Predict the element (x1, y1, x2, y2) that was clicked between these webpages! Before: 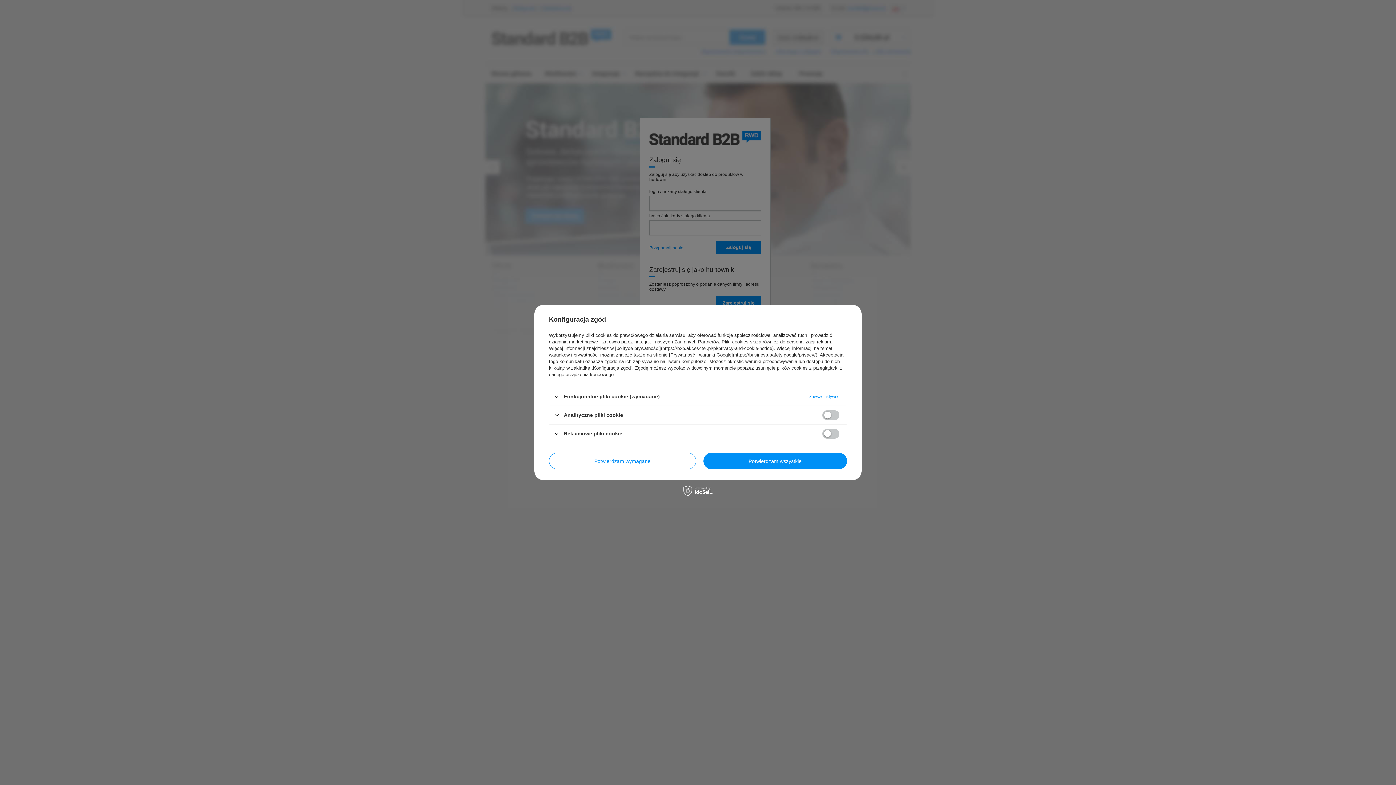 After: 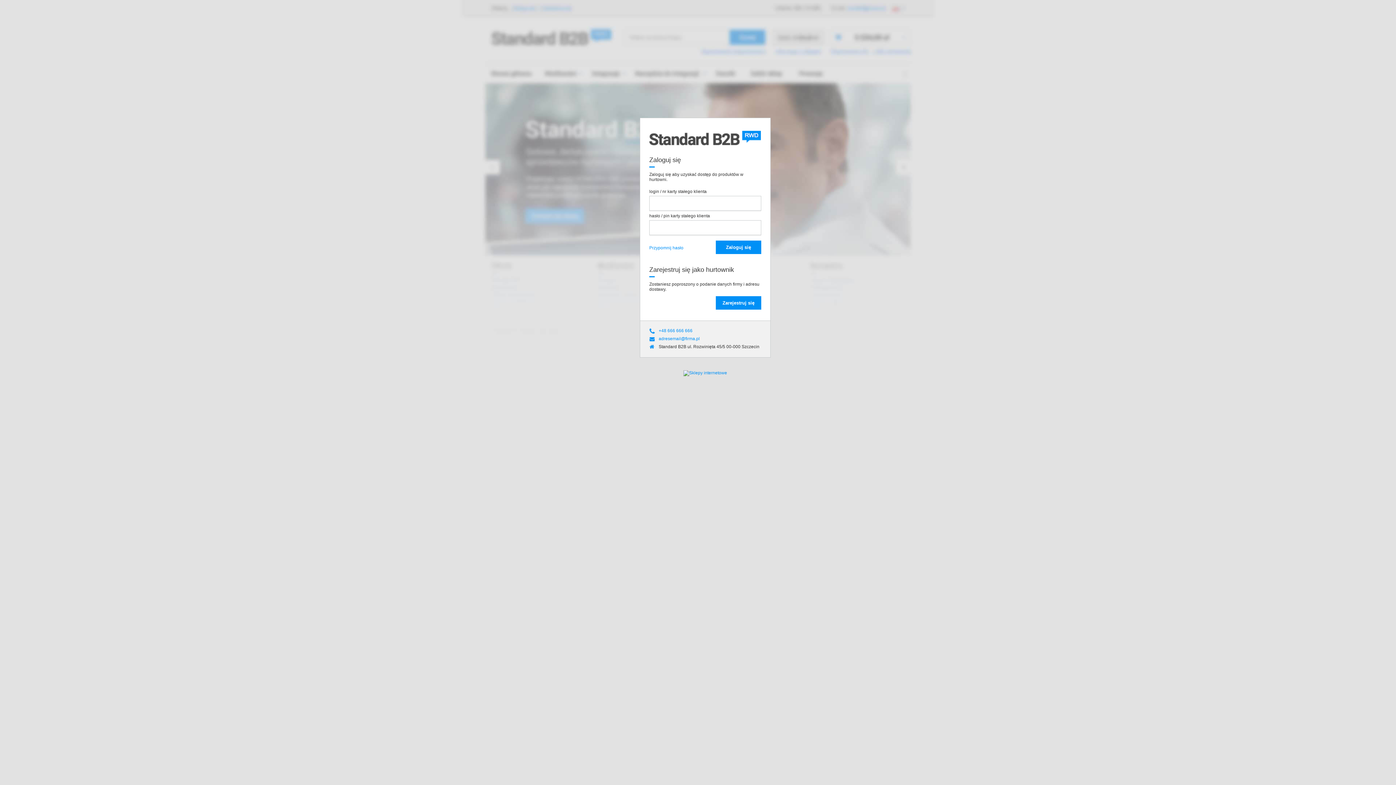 Action: label: Potwierdzam wszystkie bbox: (703, 453, 847, 469)